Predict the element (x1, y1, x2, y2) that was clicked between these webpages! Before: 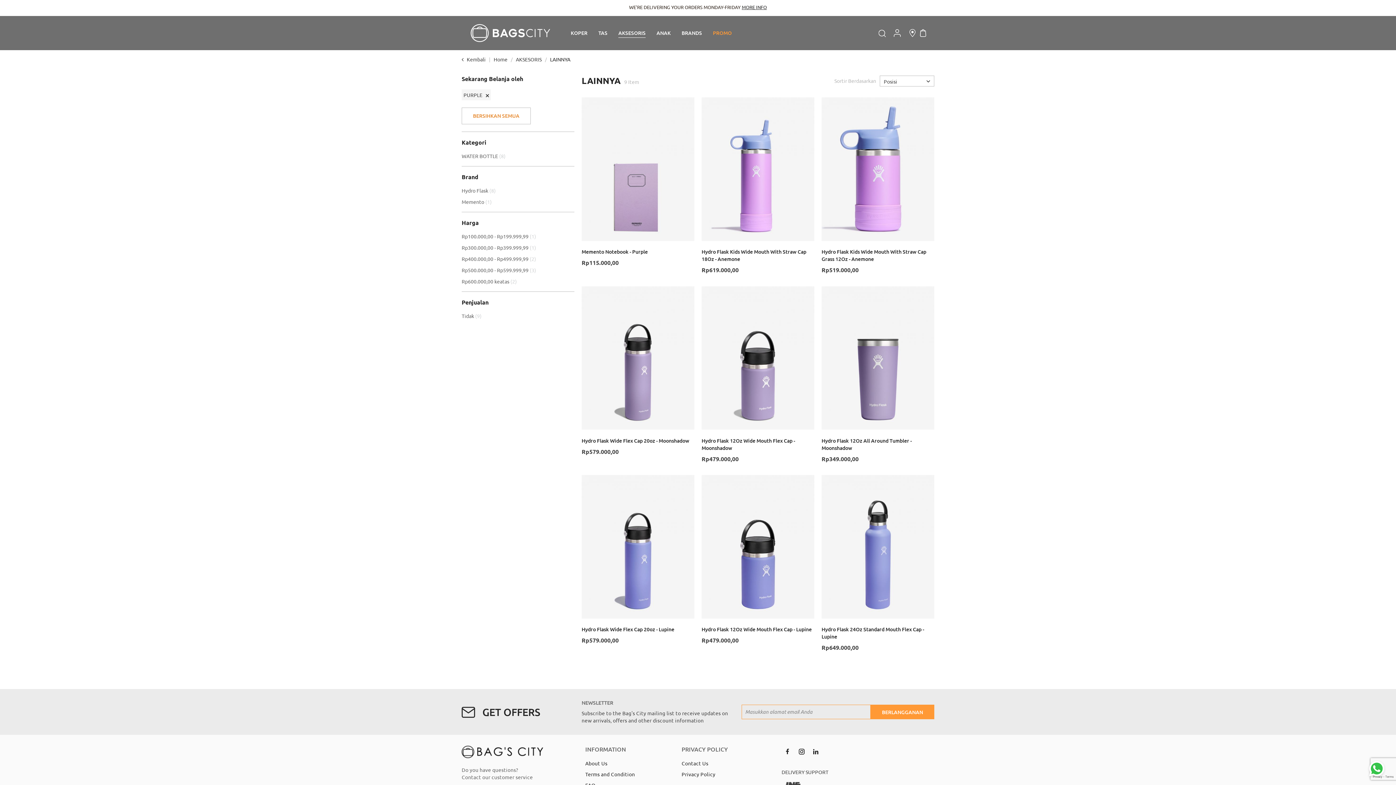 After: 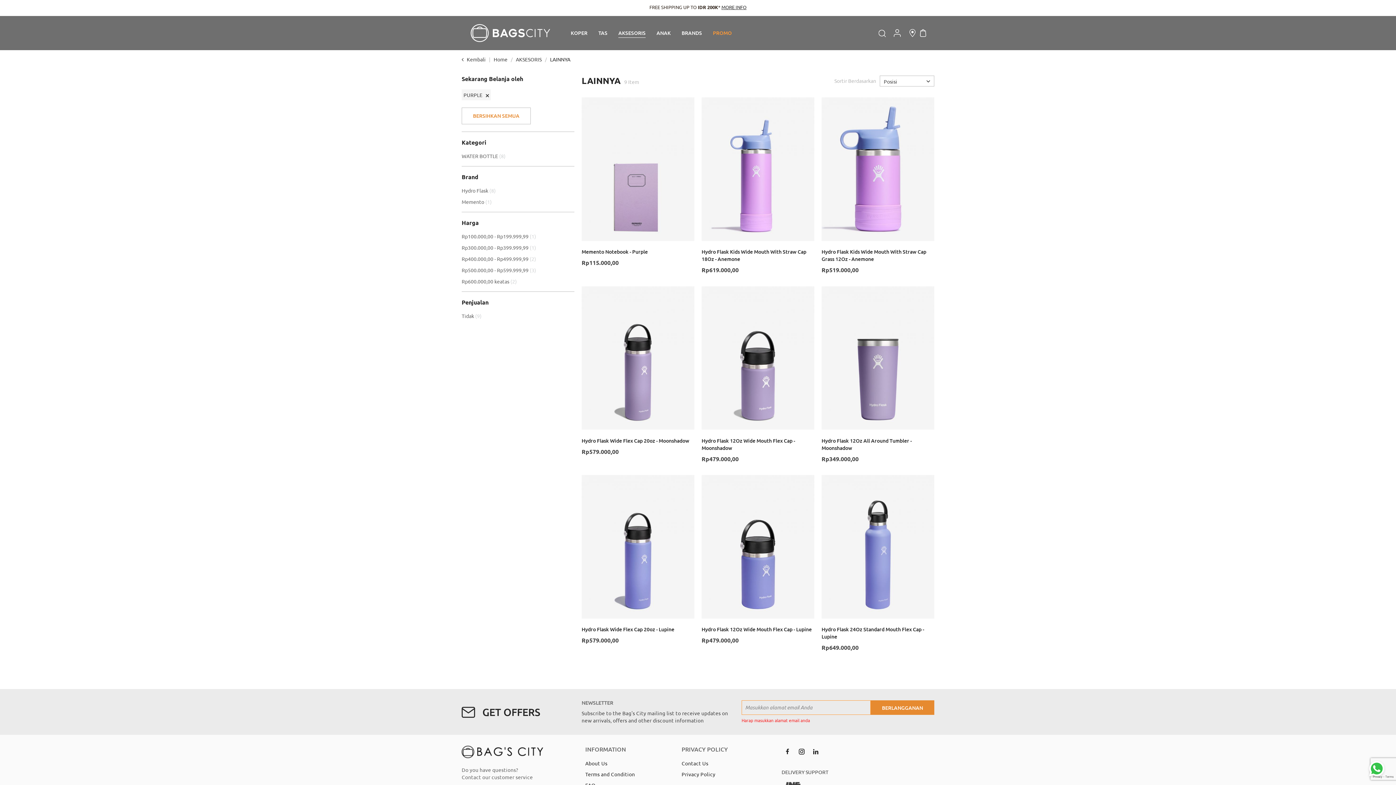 Action: label: Subscribe bbox: (870, 705, 934, 719)